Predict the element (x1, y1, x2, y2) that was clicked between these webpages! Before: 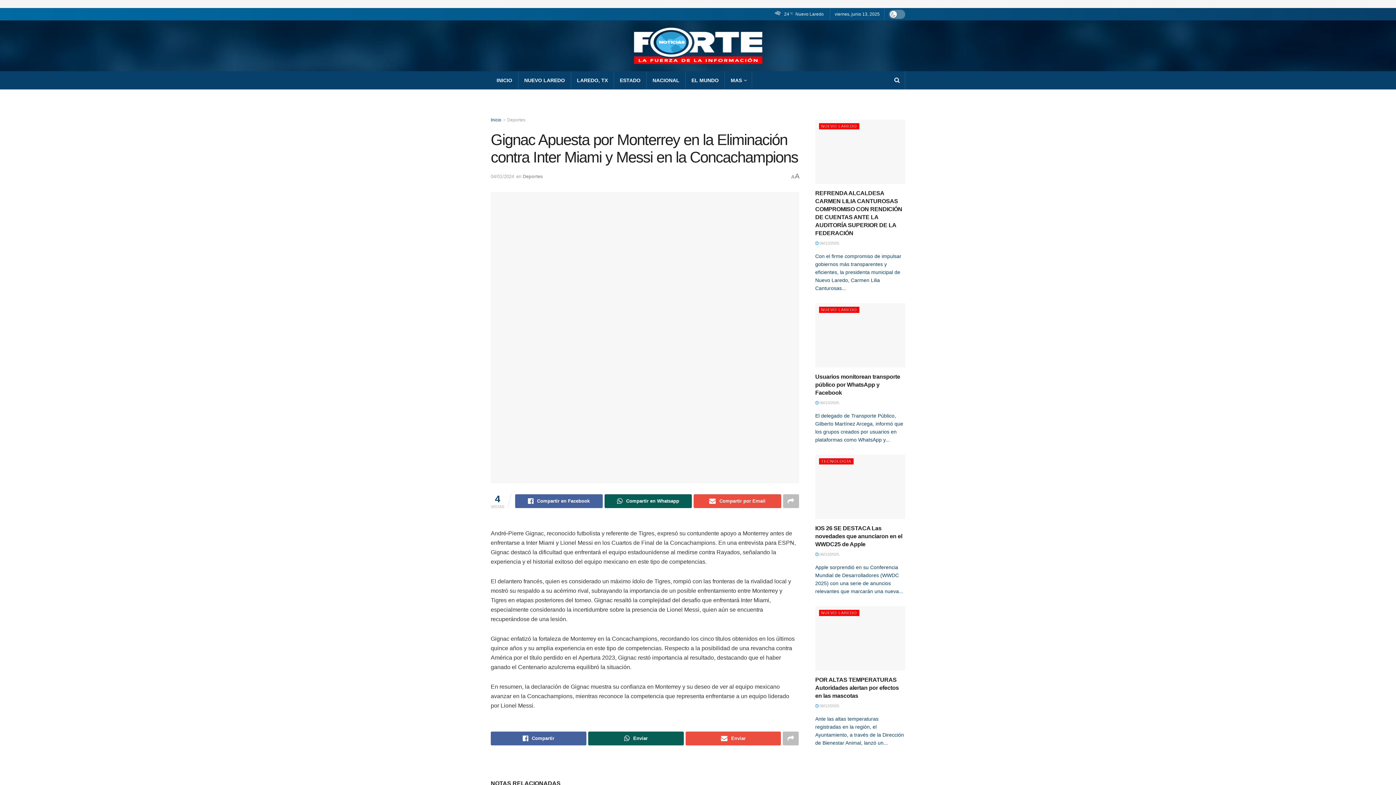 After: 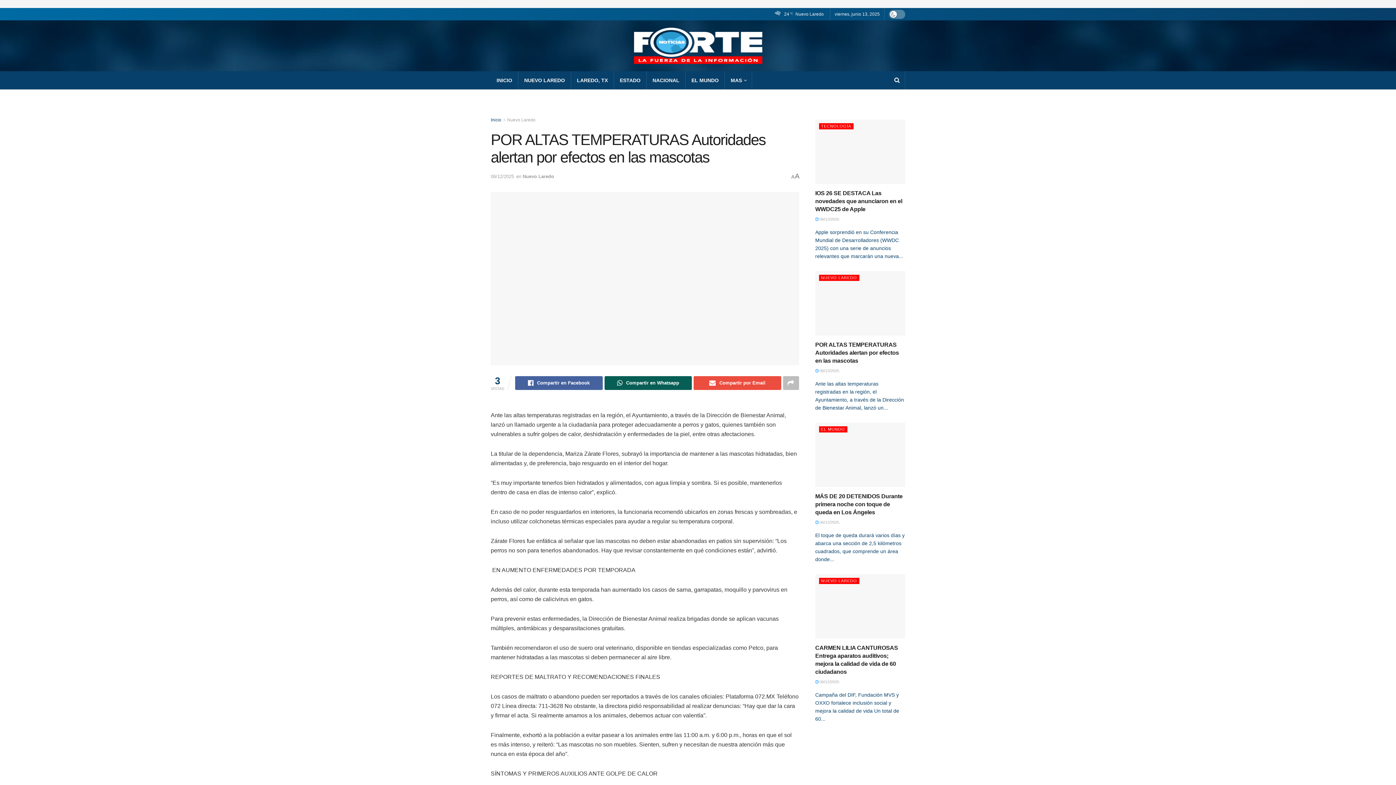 Action: label: Read article: POR ALTAS TEMPERATURAS Autoridades alertan por efectos en las mascotas bbox: (815, 606, 905, 670)